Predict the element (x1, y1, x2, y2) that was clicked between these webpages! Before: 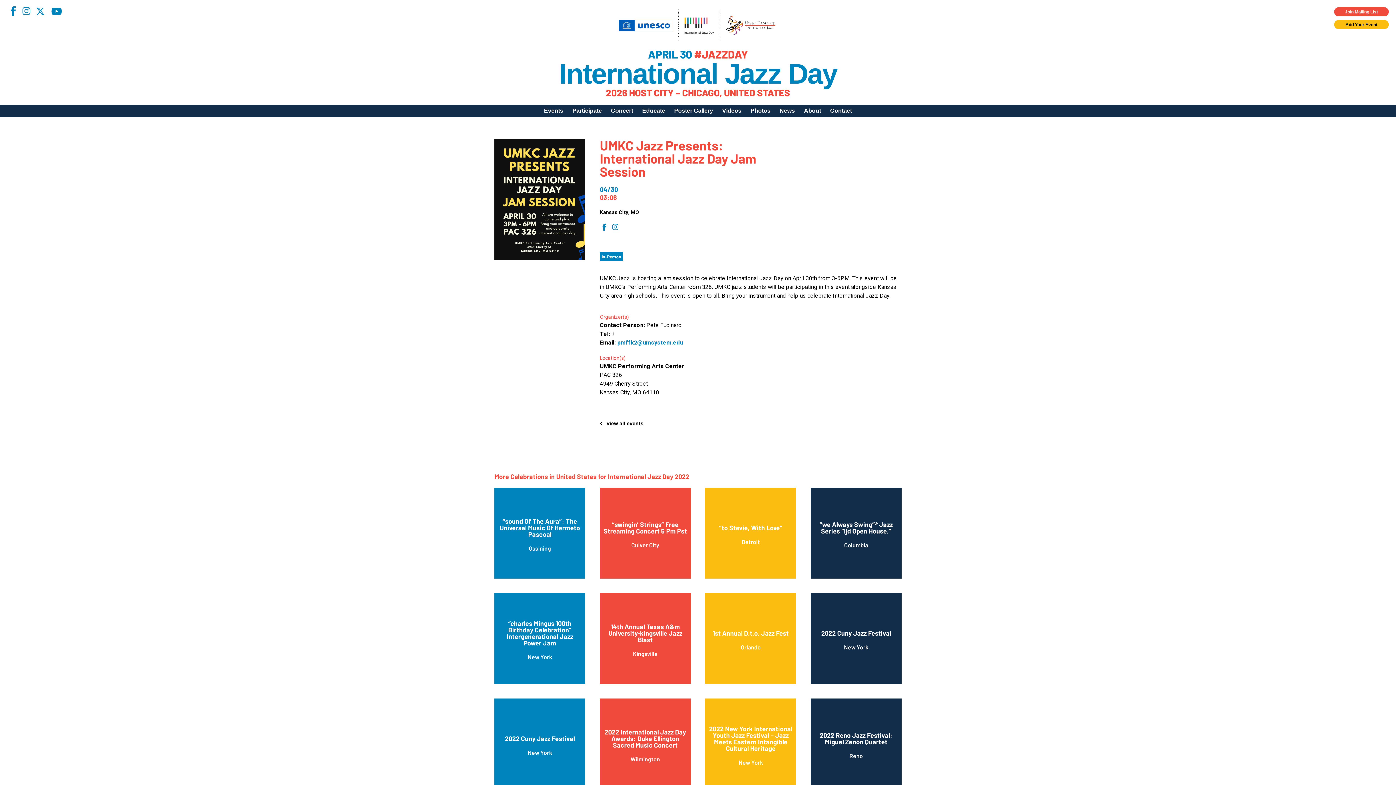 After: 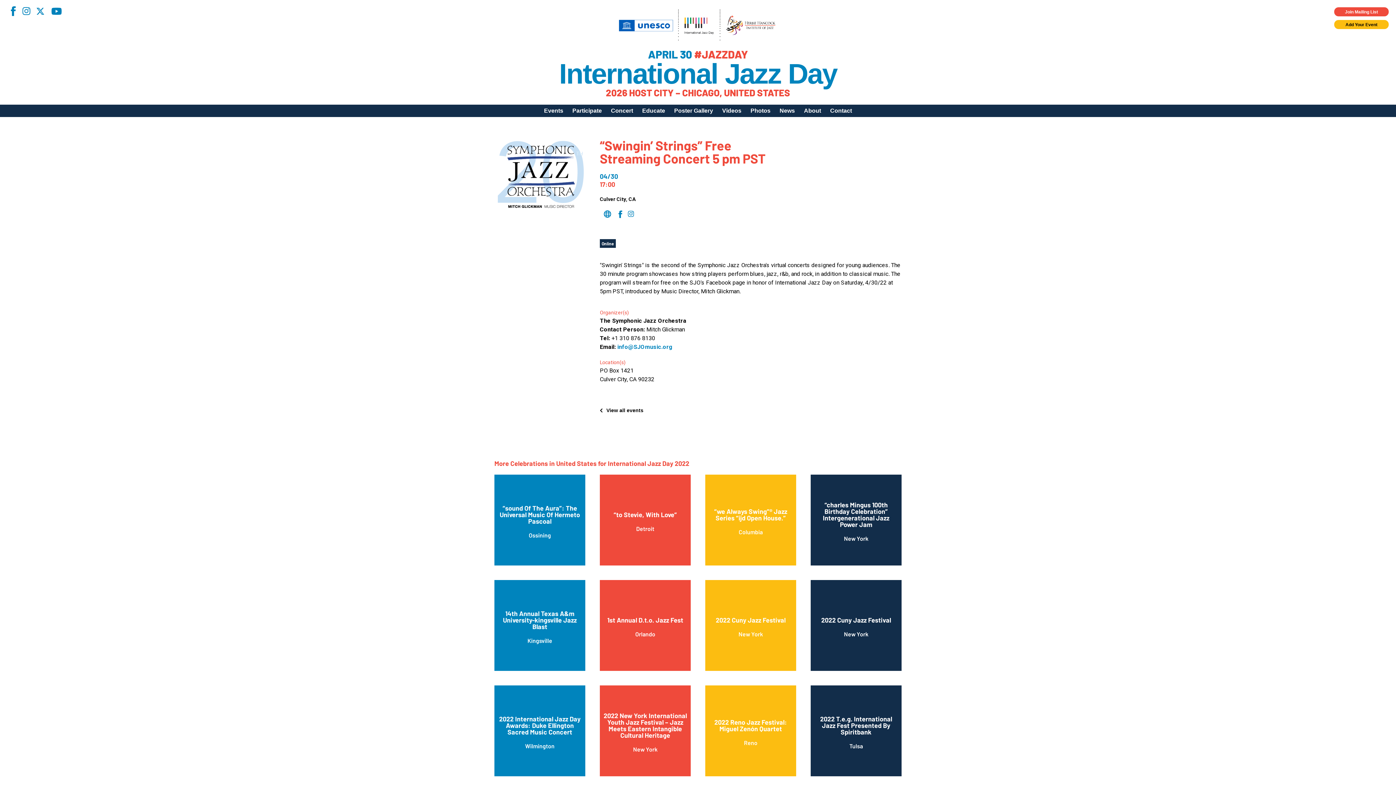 Action: label: “swingin’ Strings” Free Streaming Concert 5 Pm Pst
Culver City bbox: (600, 487, 690, 578)